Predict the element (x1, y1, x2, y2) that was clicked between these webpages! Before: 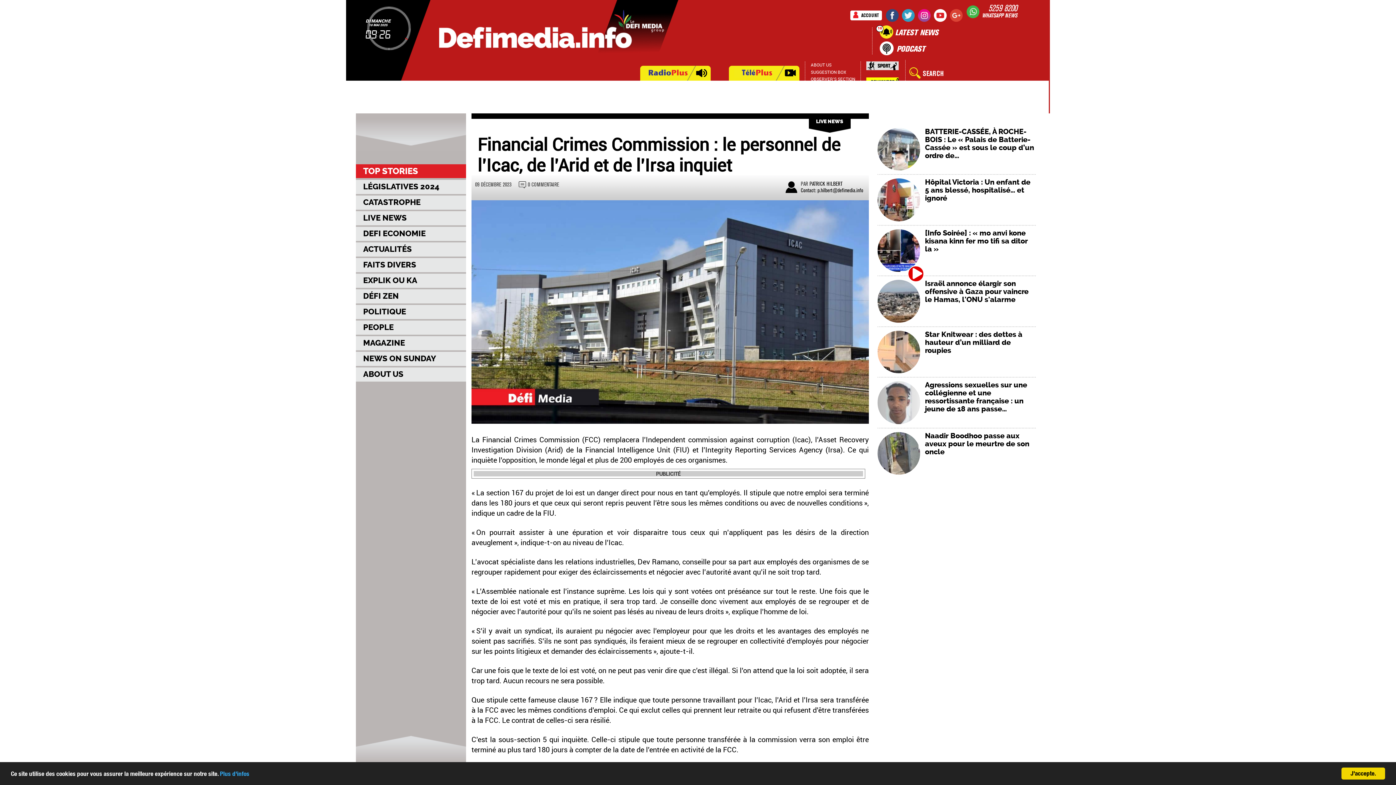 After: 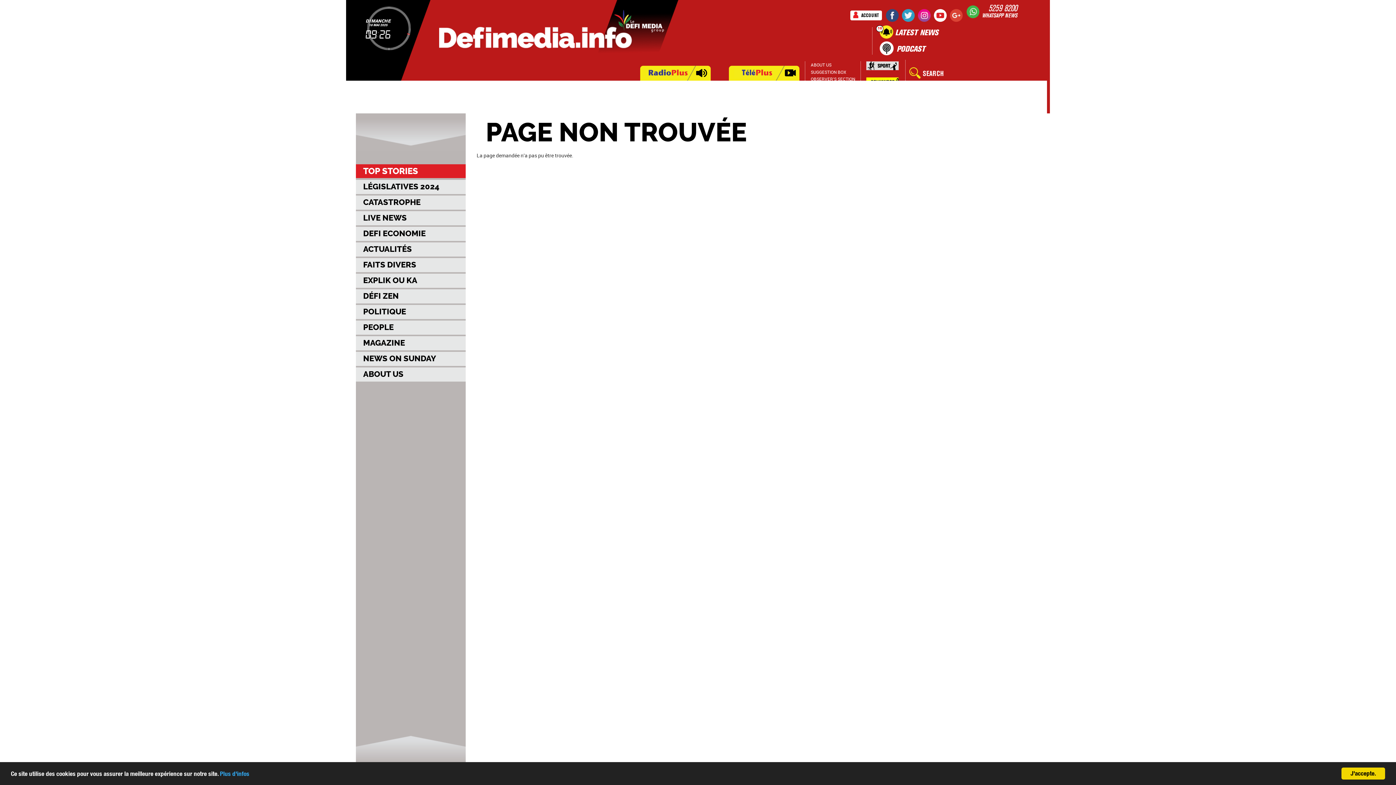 Action: bbox: (220, 770, 249, 777) label: Plus d'infos